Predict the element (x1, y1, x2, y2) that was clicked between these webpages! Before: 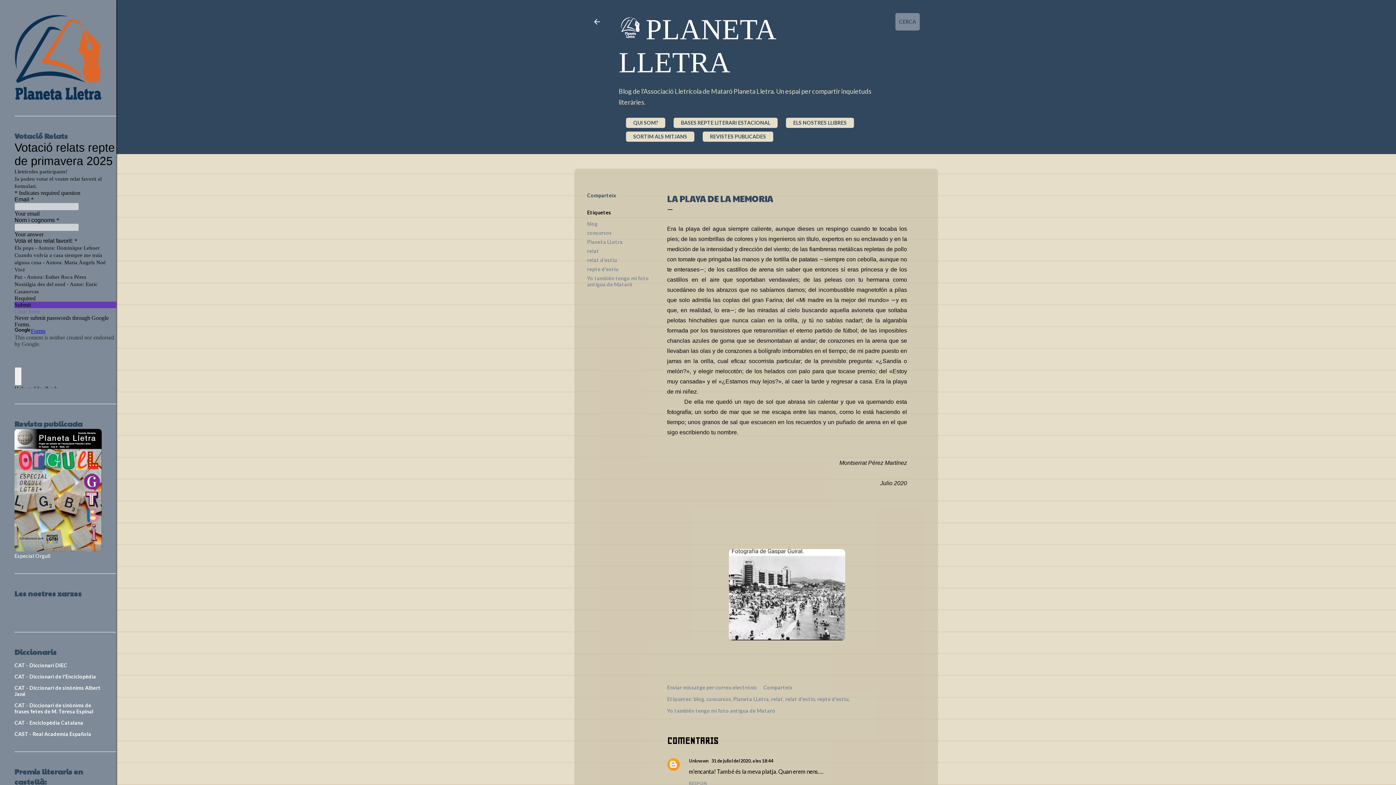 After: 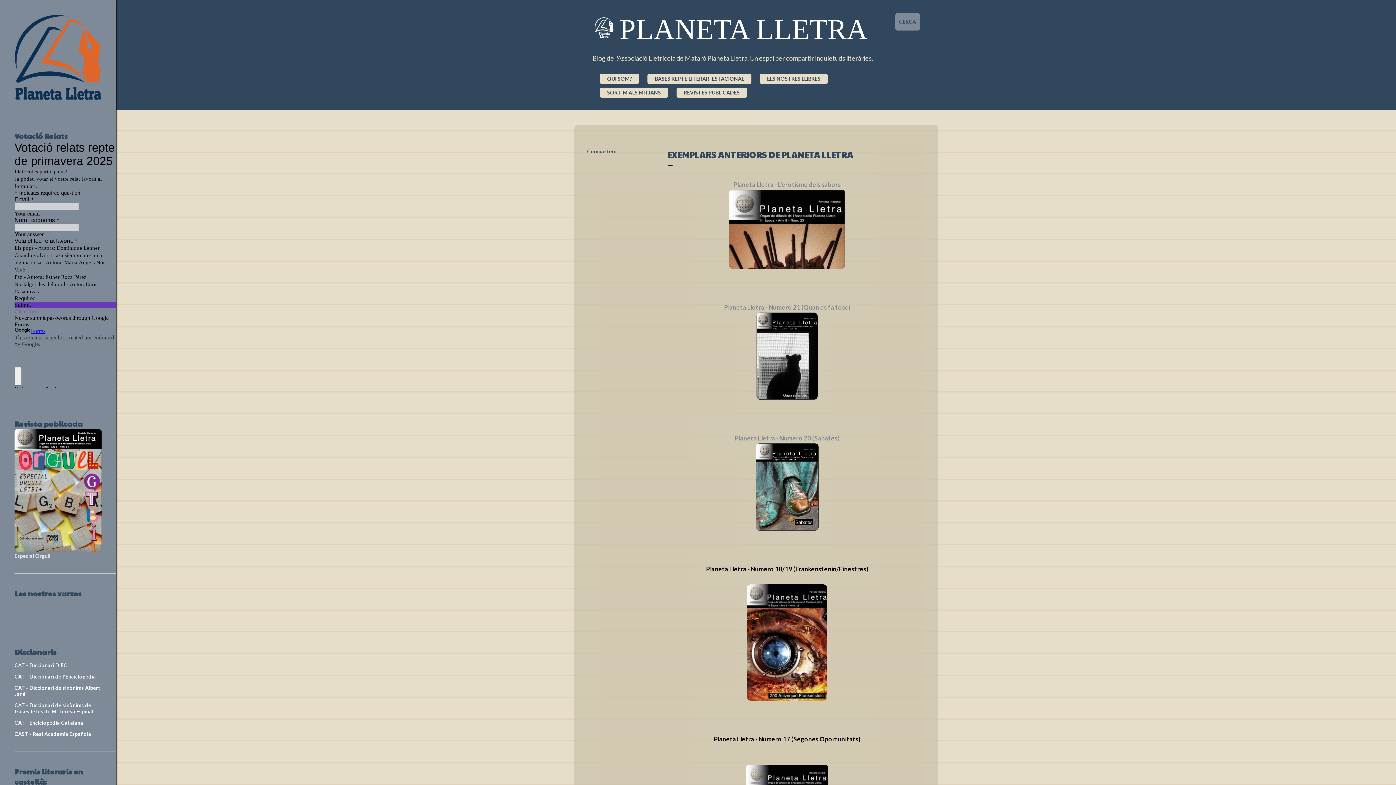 Action: bbox: (710, 133, 766, 139) label: REVISTES PUBLICADES